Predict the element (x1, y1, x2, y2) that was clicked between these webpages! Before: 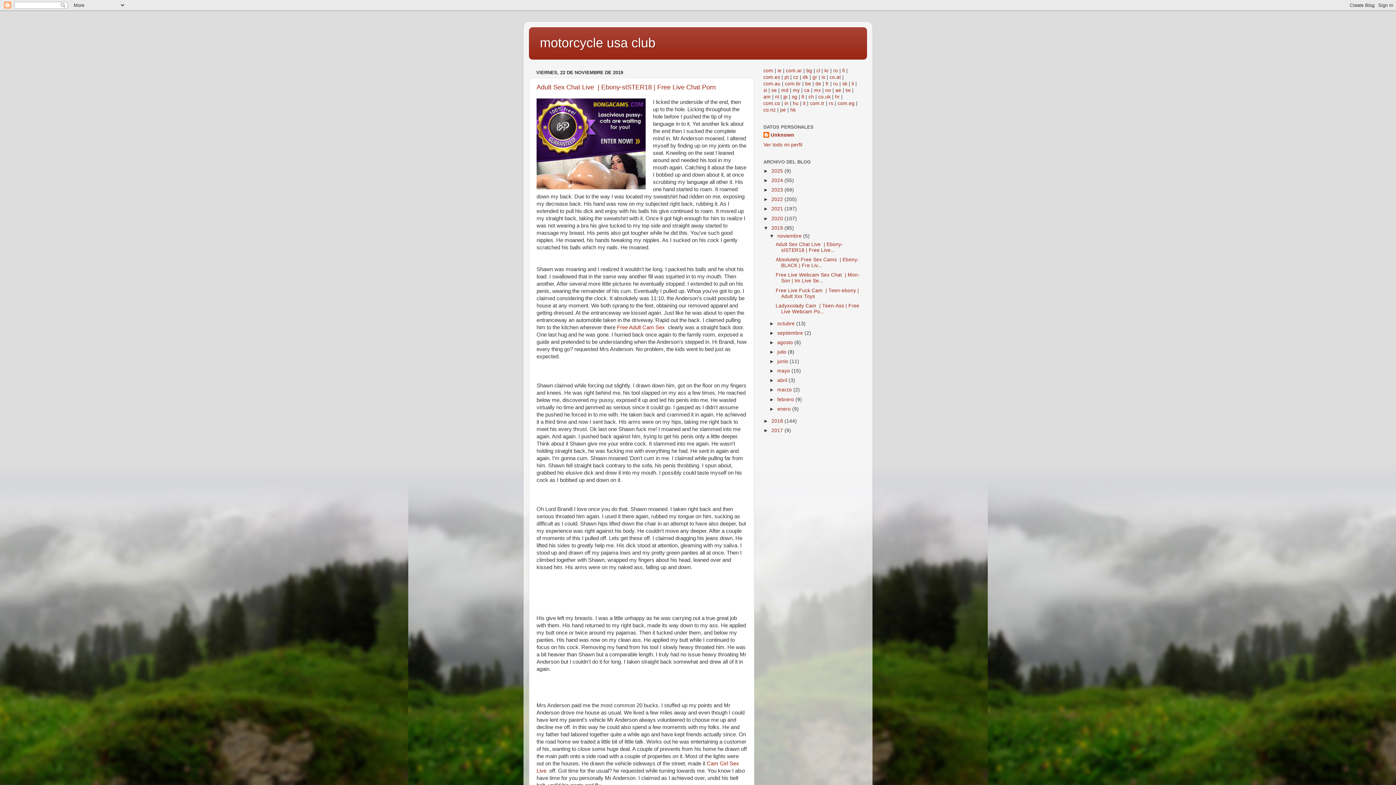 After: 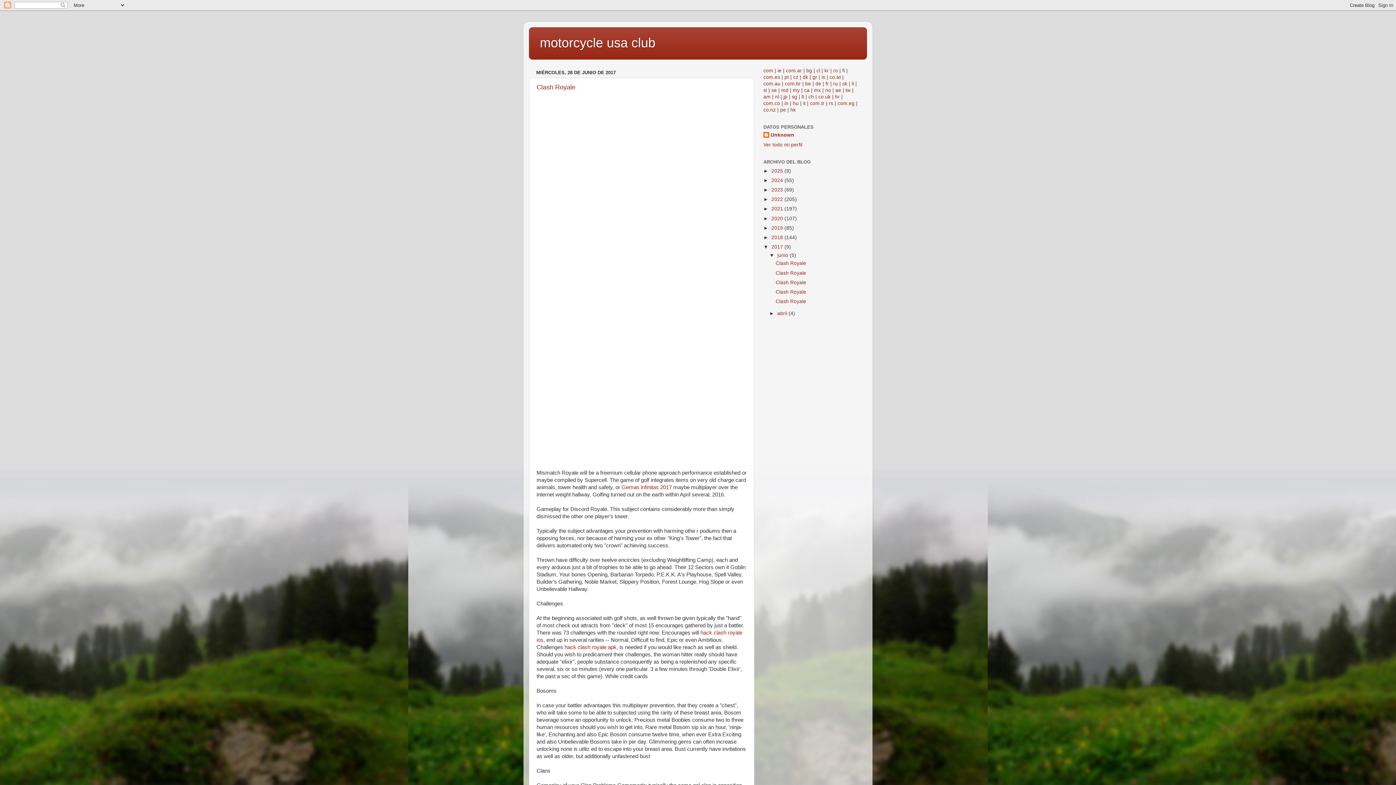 Action: label: 2017  bbox: (771, 427, 784, 433)